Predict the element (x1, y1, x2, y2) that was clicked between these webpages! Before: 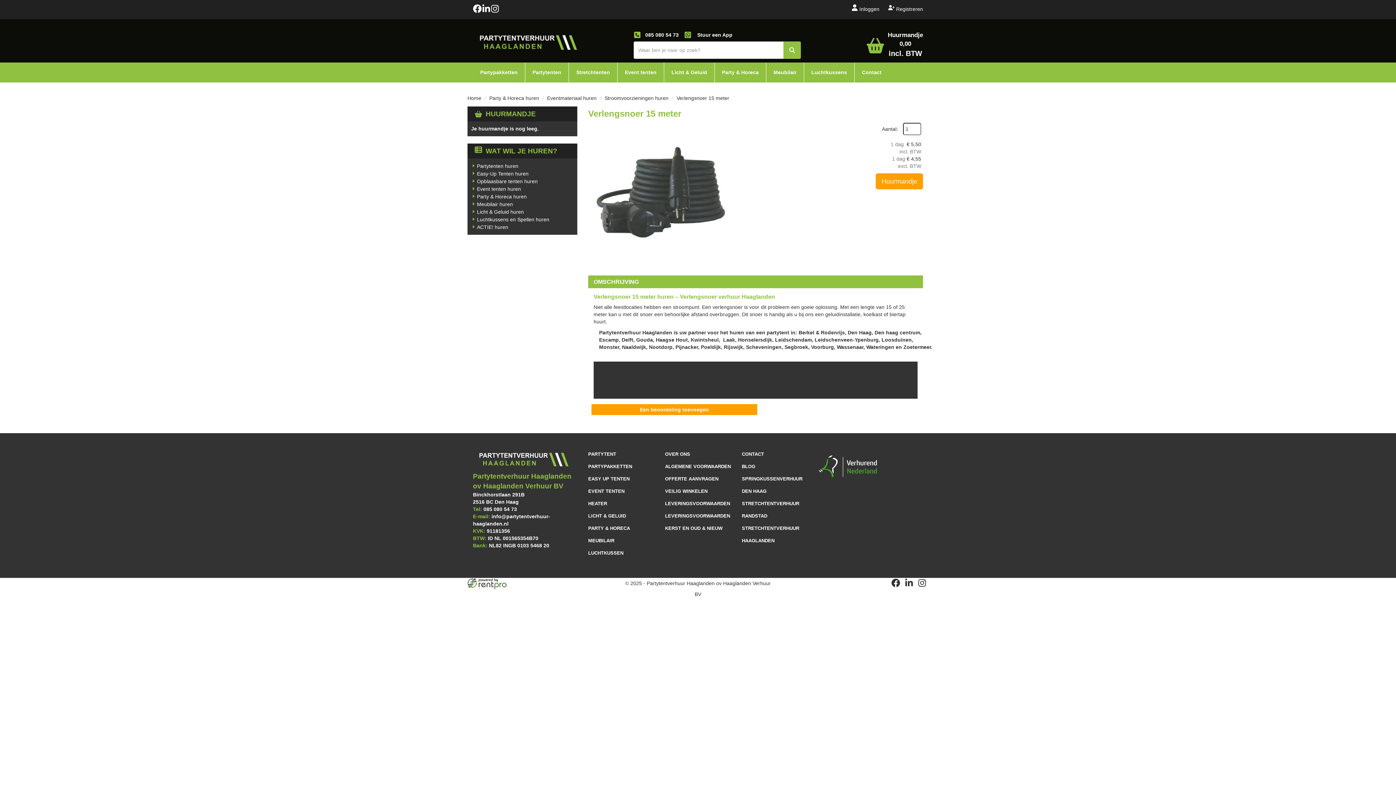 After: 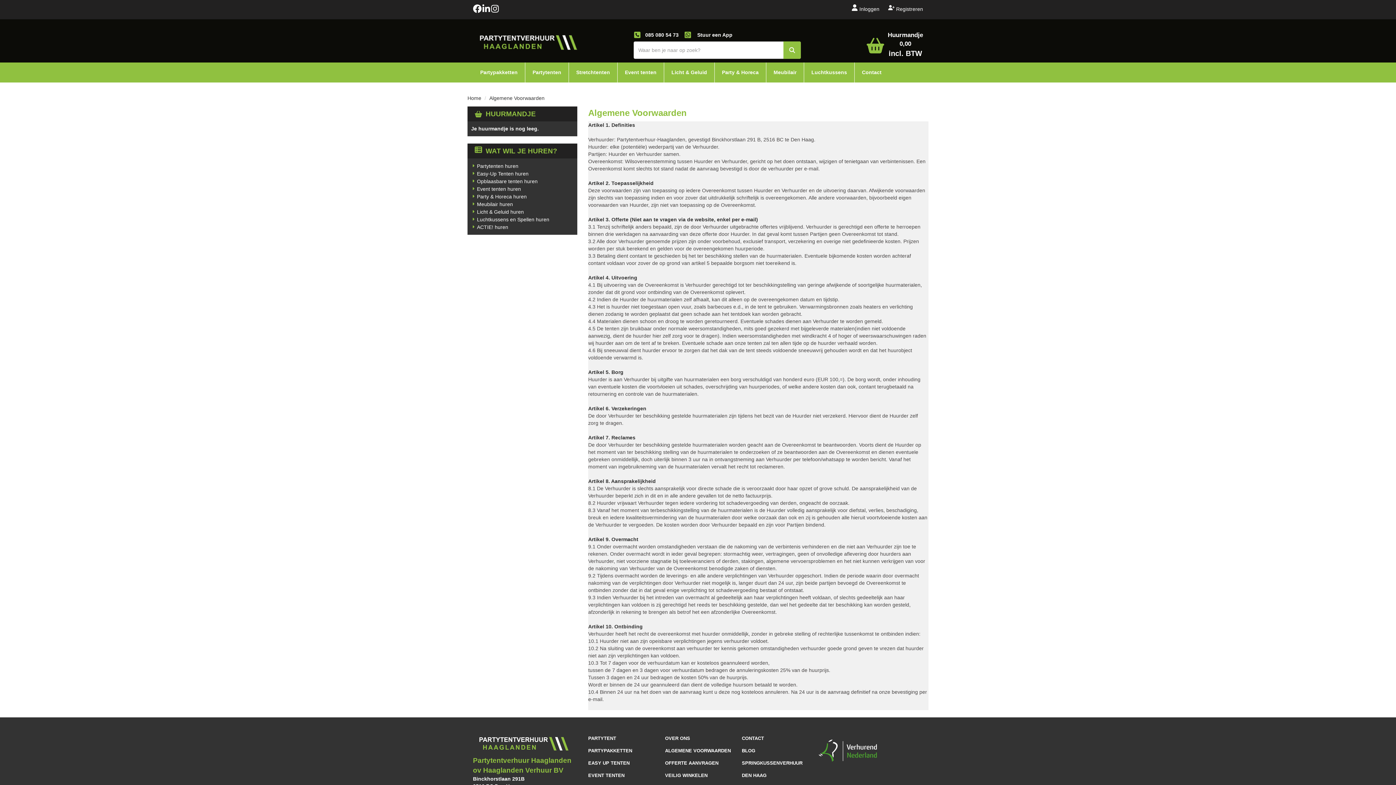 Action: label: ALGEMENE VOORWAARDEN bbox: (665, 464, 731, 469)